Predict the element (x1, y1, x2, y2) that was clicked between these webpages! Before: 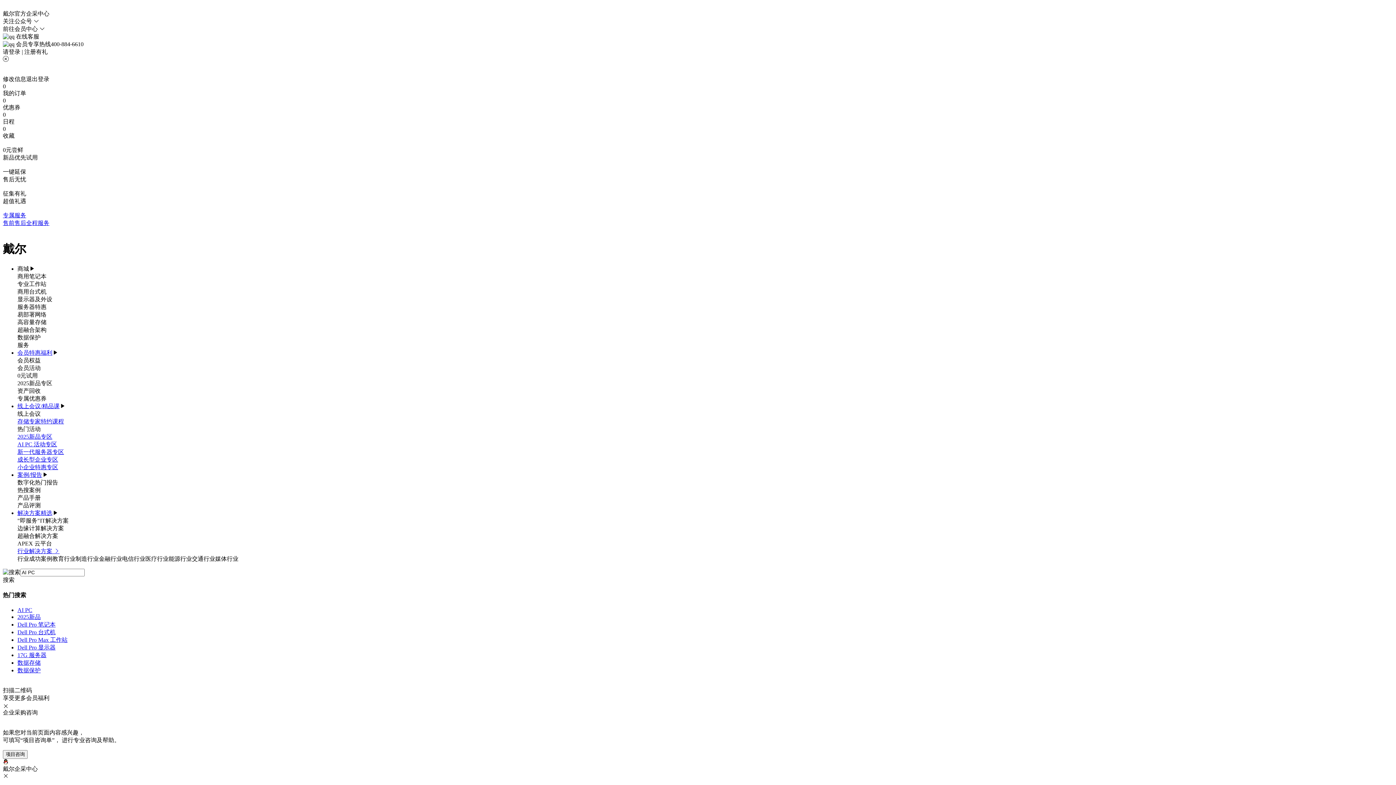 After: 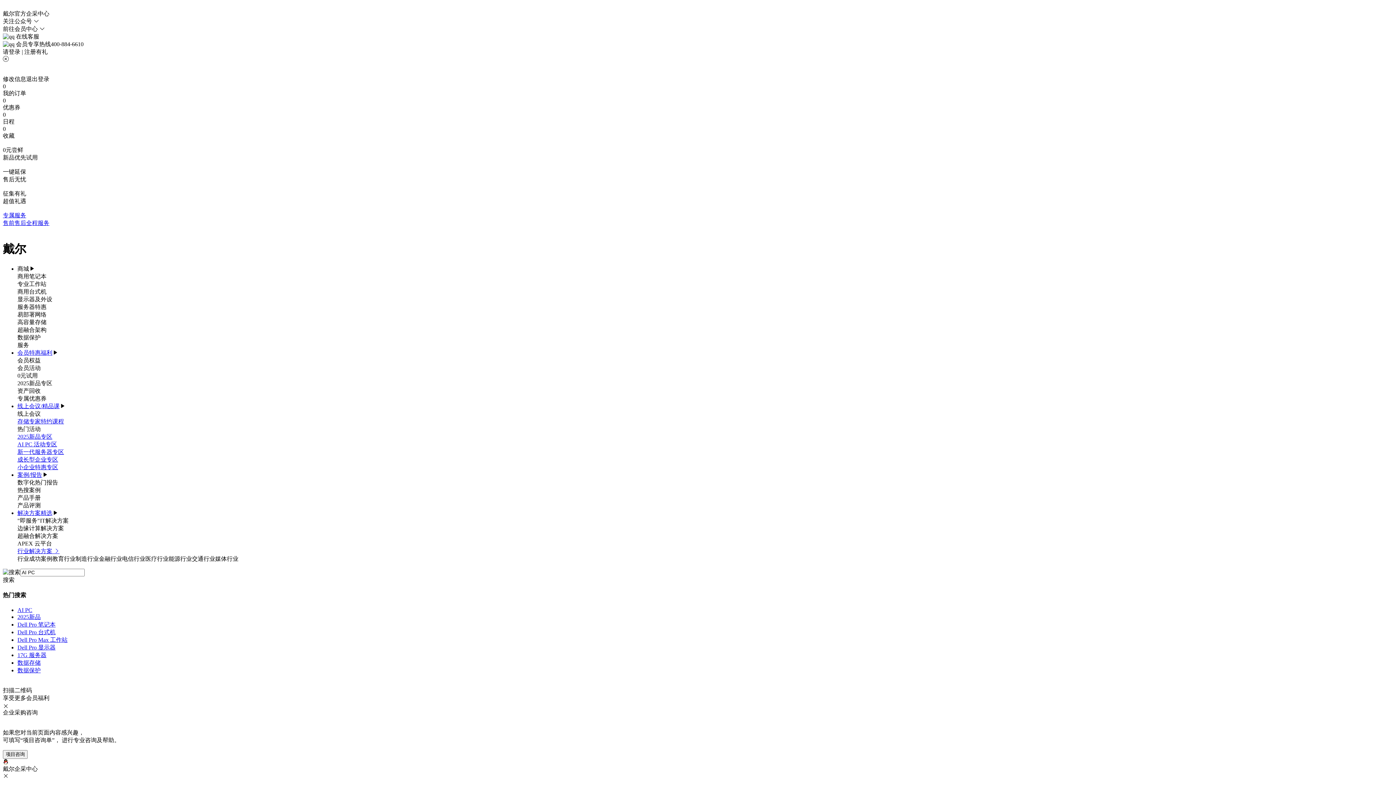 Action: bbox: (2, 242, 26, 255) label: 戴尔